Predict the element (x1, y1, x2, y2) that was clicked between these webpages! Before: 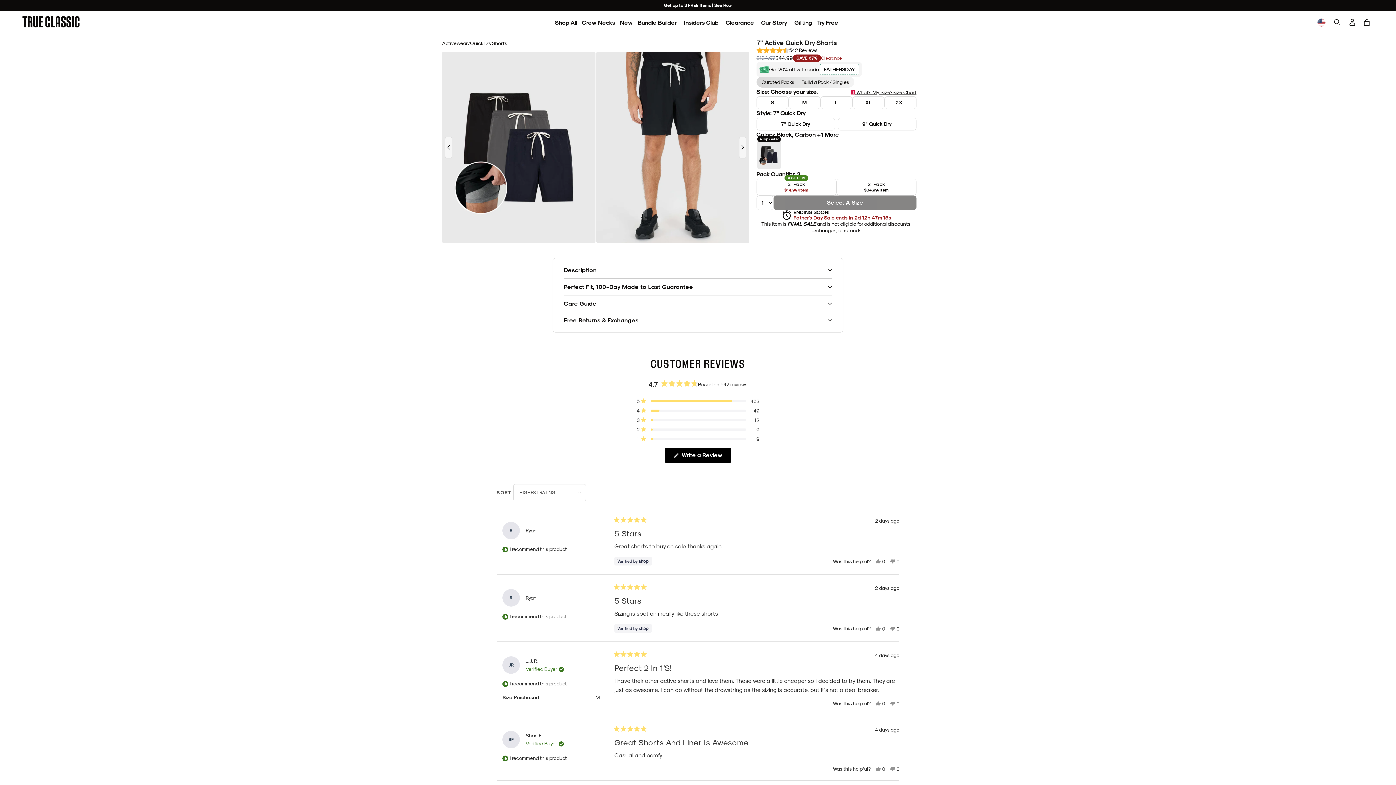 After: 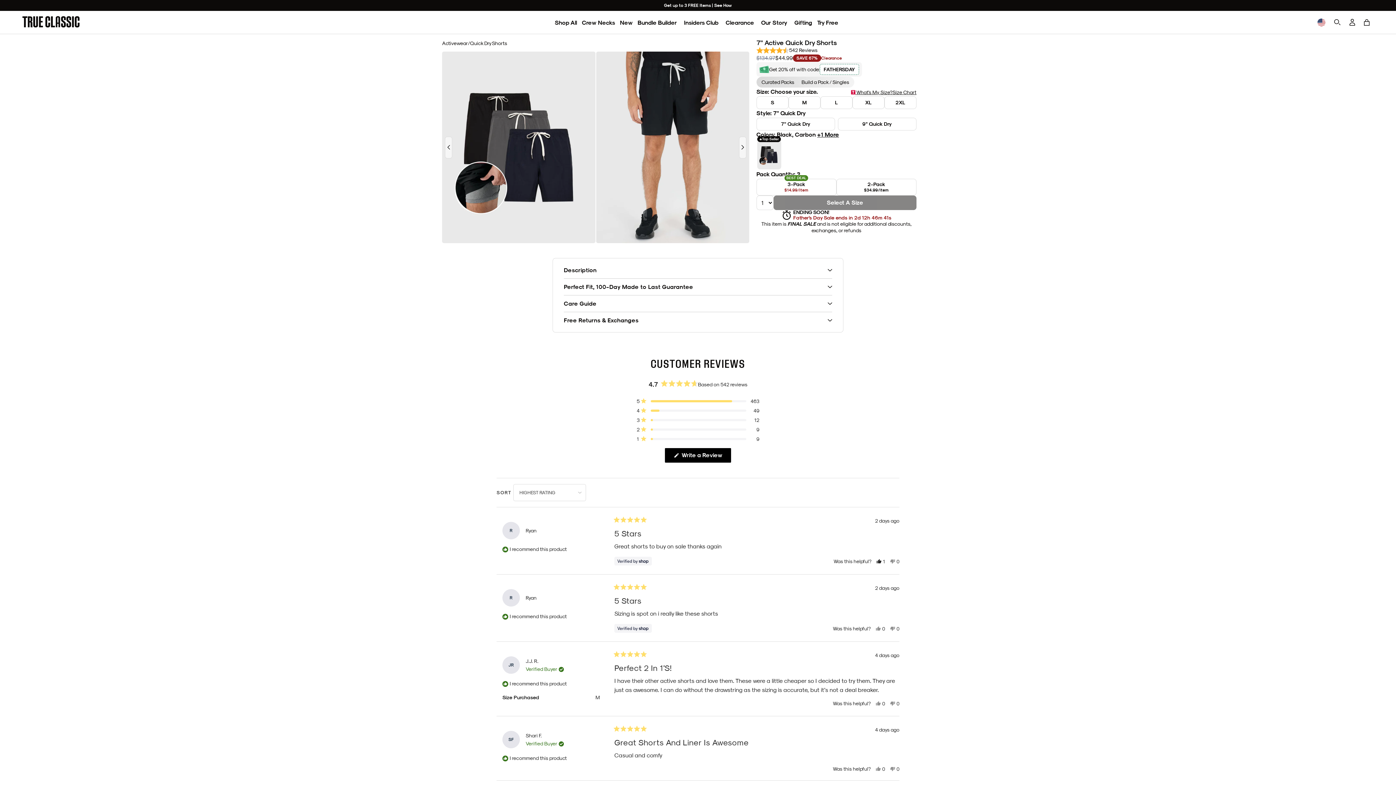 Action: label: Yes, this review was helpful
0
people voted yes bbox: (876, 558, 885, 564)